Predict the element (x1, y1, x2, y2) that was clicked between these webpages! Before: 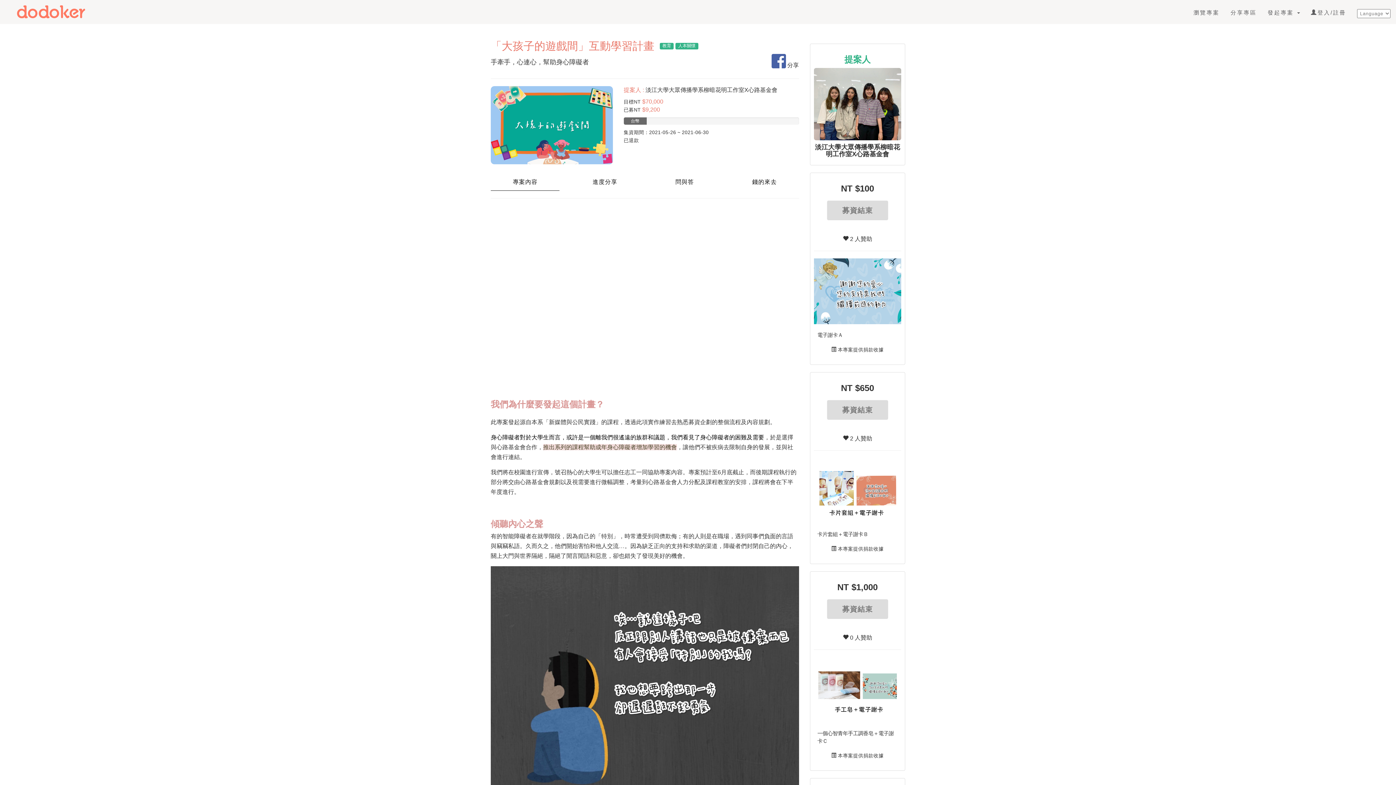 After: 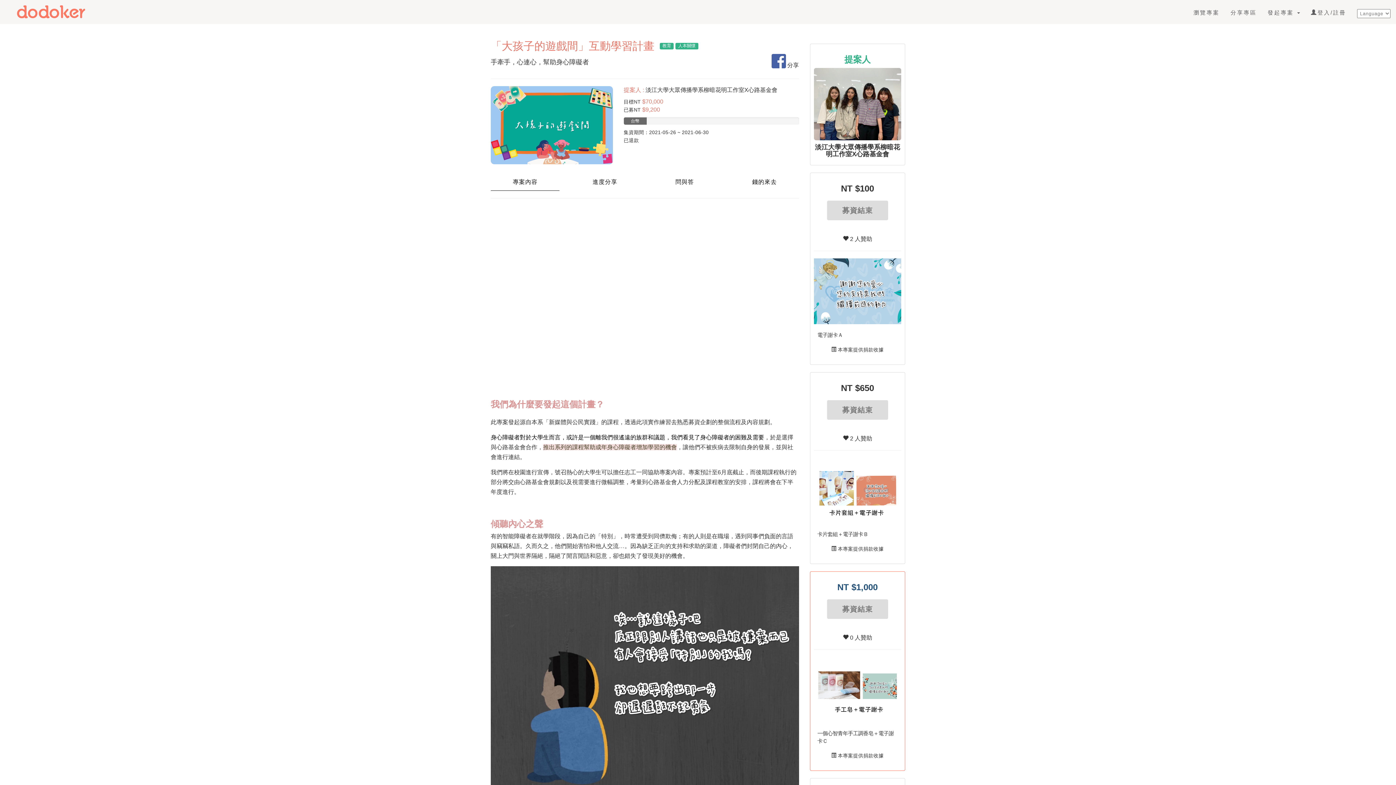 Action: bbox: (814, 582, 901, 592) label: NT $1,000